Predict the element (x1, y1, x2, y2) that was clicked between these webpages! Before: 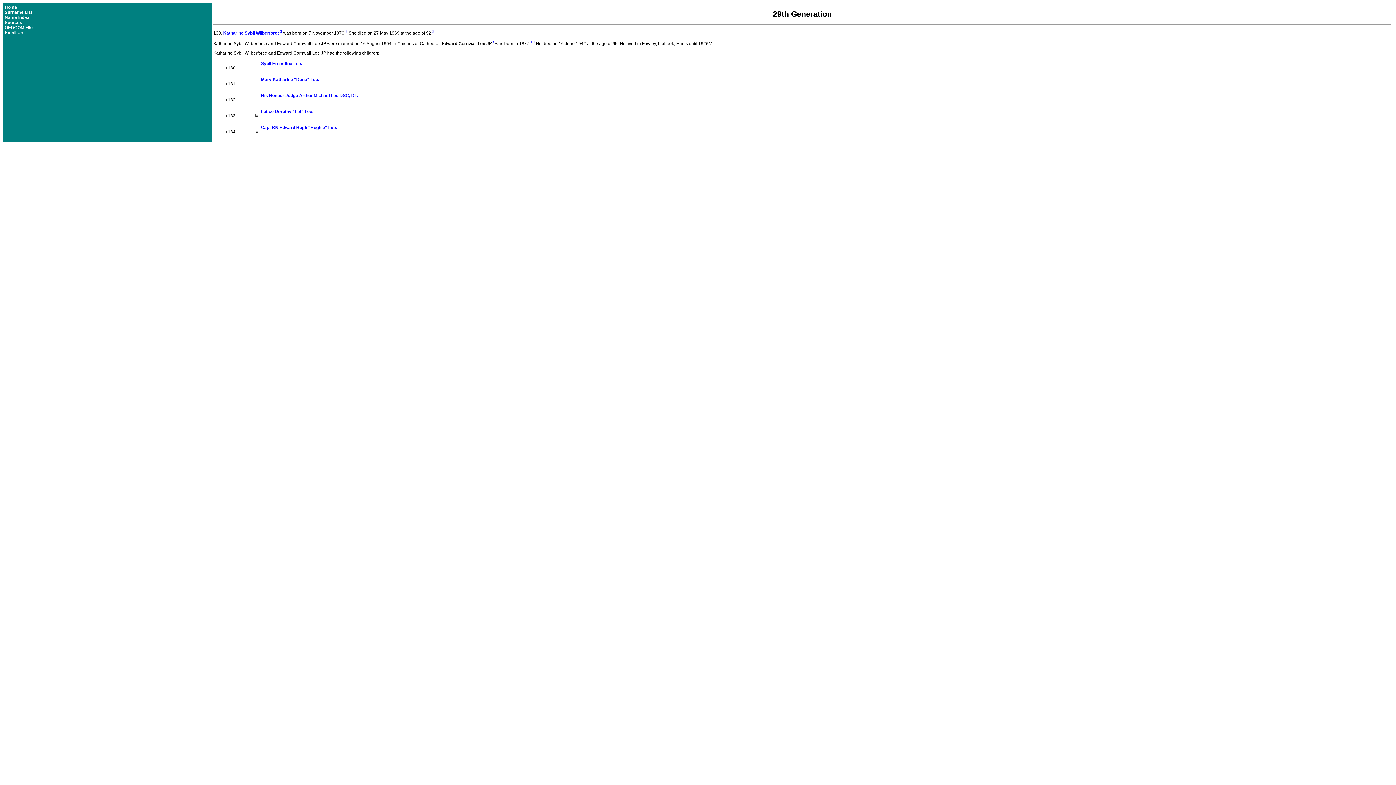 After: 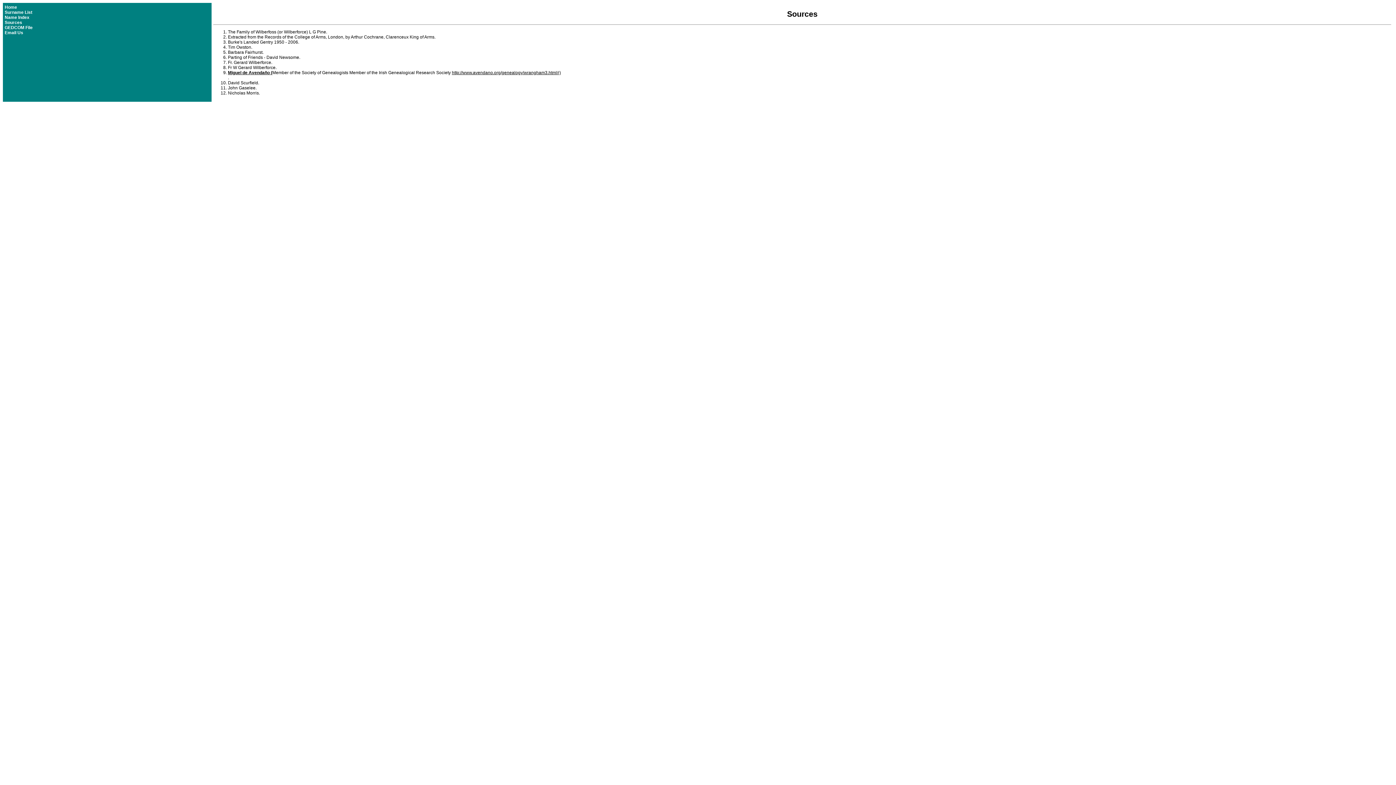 Action: label: 3 bbox: (492, 39, 494, 43)